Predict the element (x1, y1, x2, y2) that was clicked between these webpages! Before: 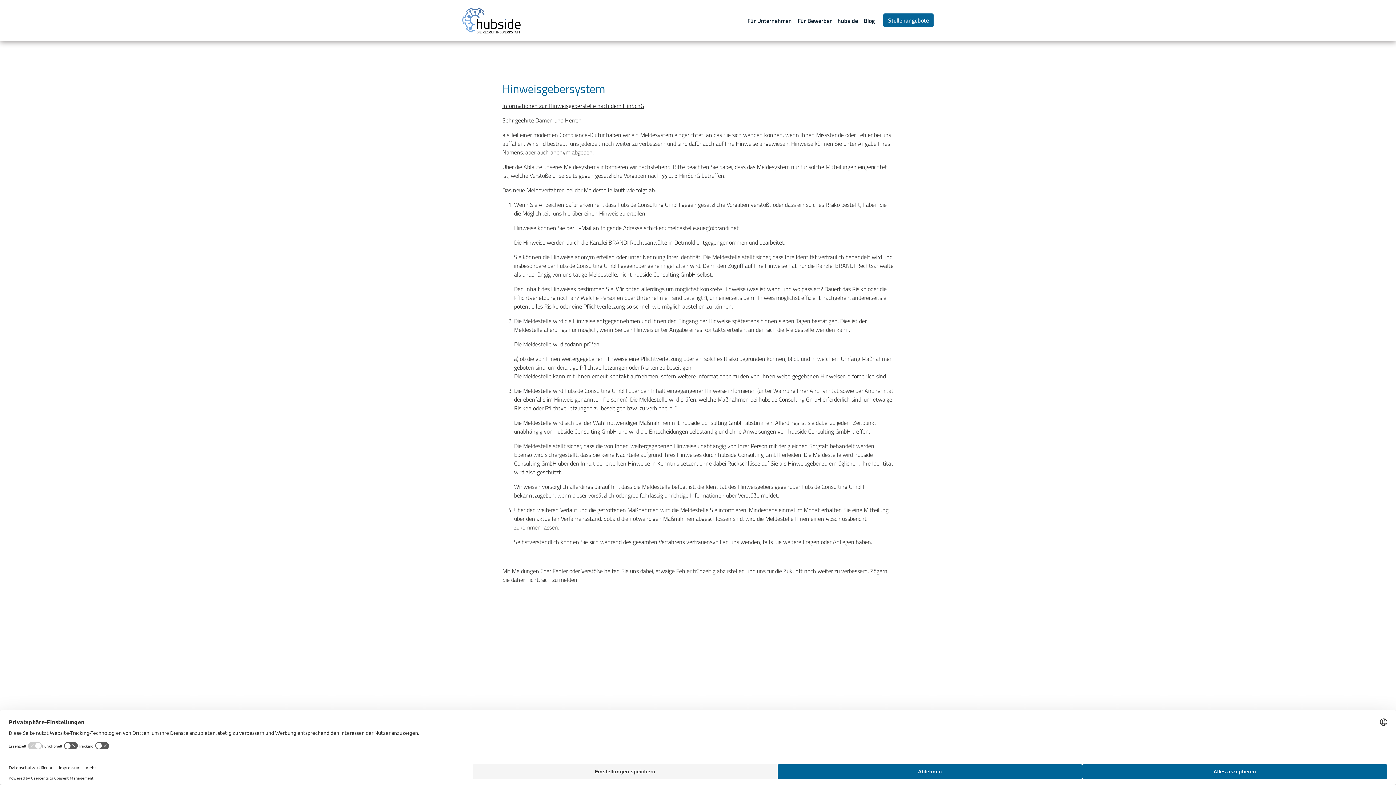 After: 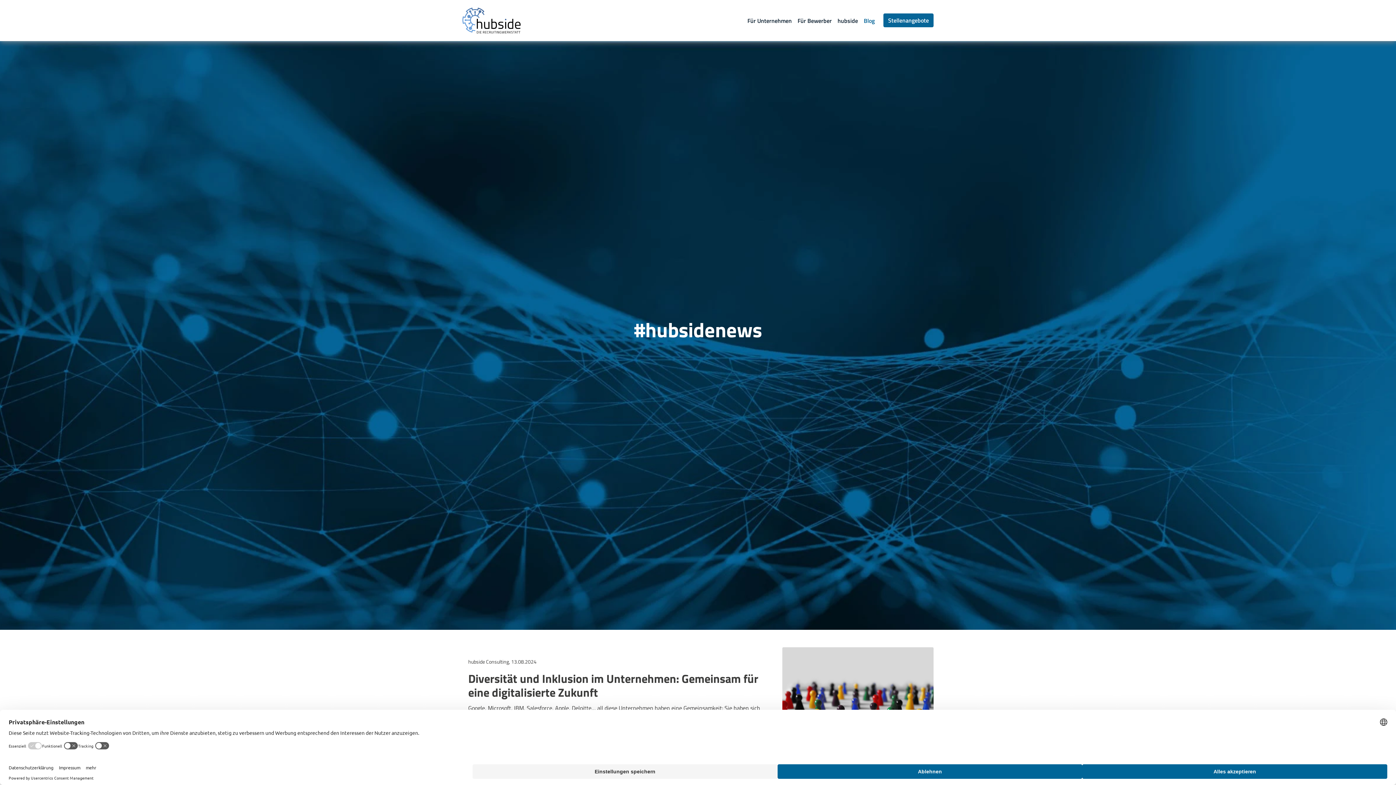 Action: label: Blog bbox: (861, 13, 877, 25)